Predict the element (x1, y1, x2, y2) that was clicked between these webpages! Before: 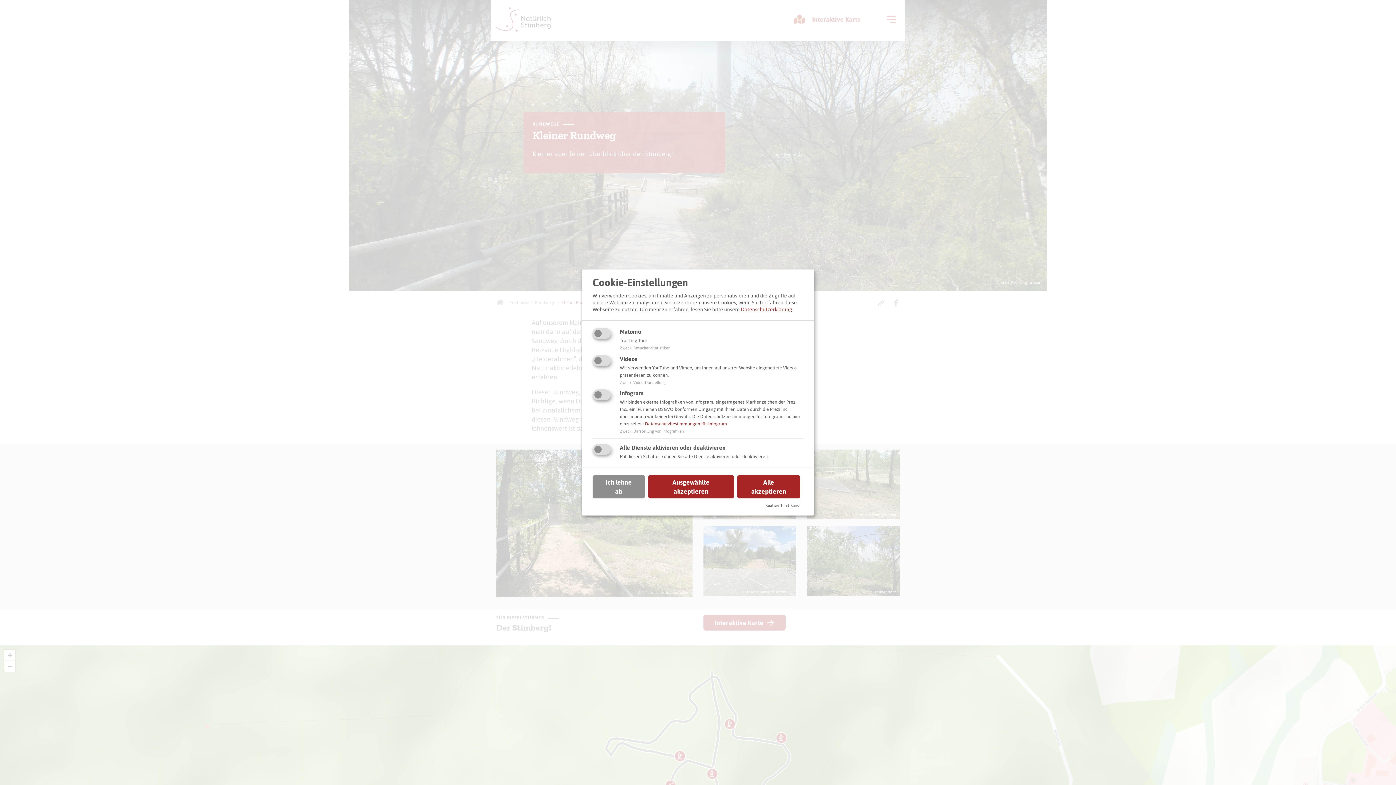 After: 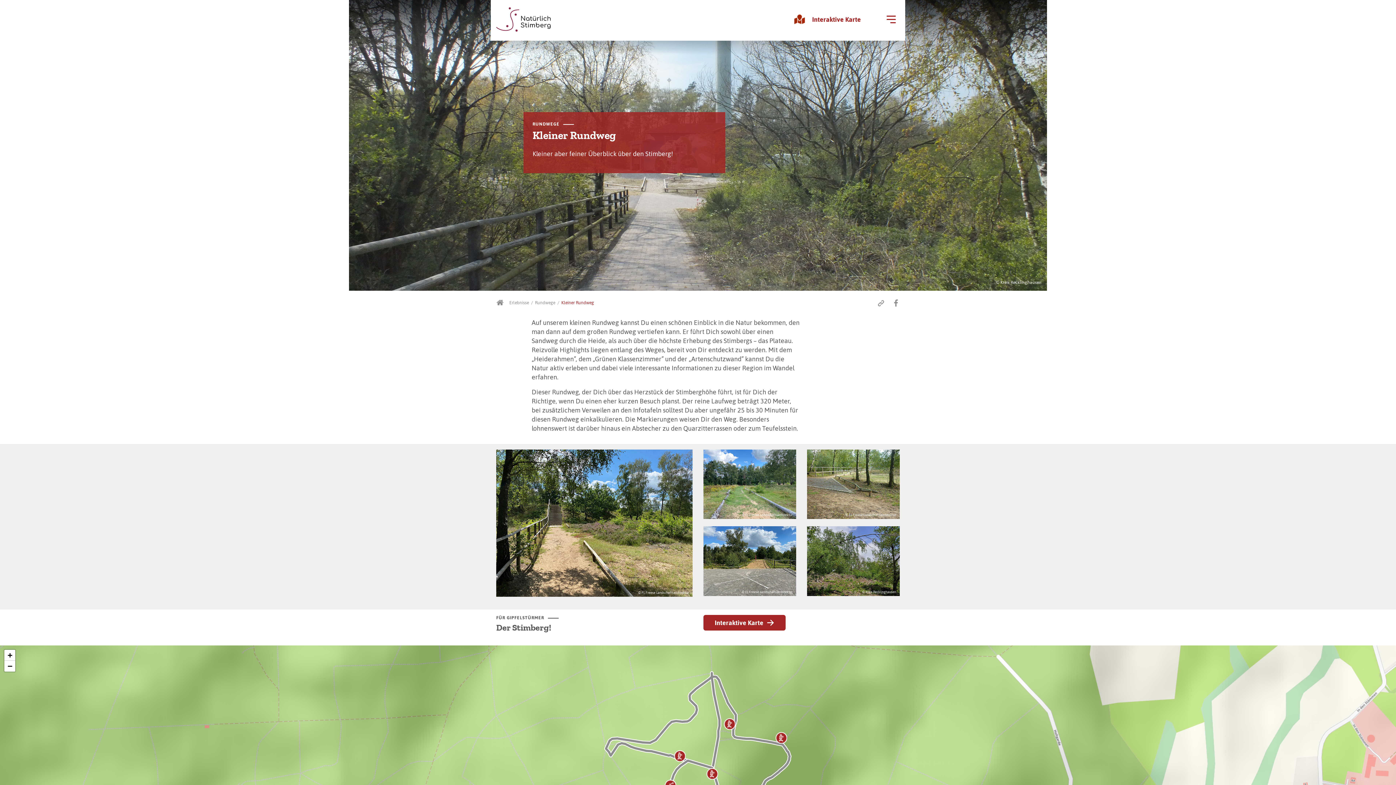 Action: label: Ausgewählte akzeptieren bbox: (648, 475, 734, 498)